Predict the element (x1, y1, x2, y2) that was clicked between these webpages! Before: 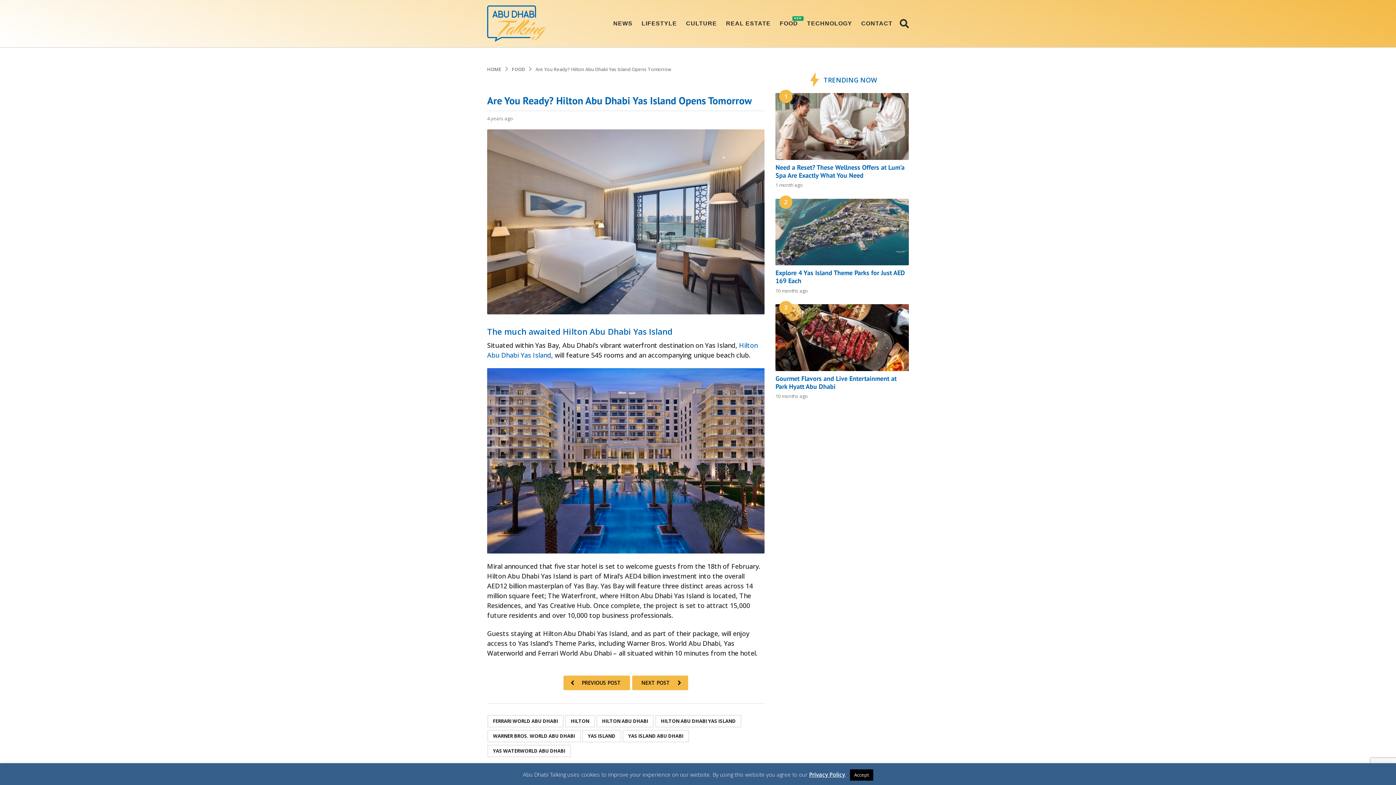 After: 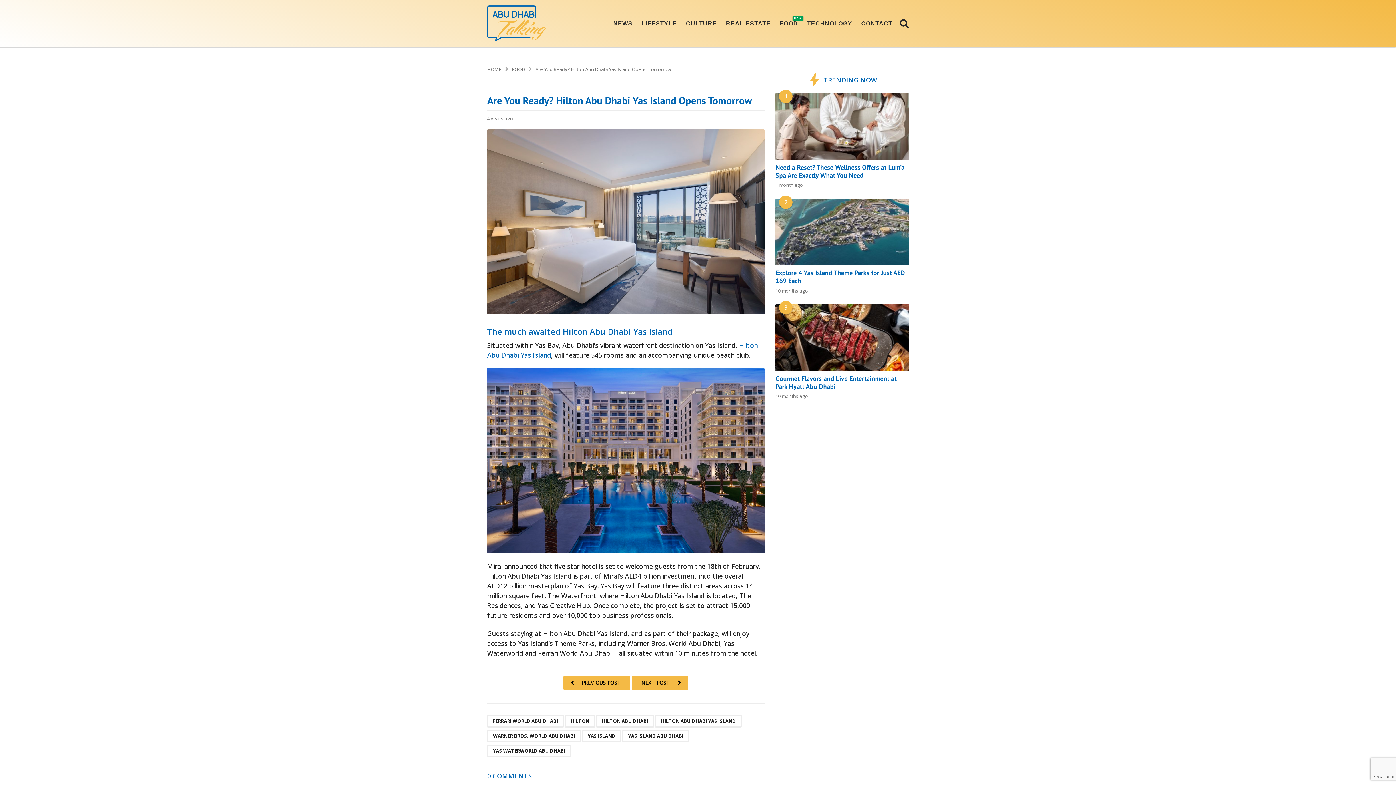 Action: label: Accept bbox: (850, 769, 873, 781)